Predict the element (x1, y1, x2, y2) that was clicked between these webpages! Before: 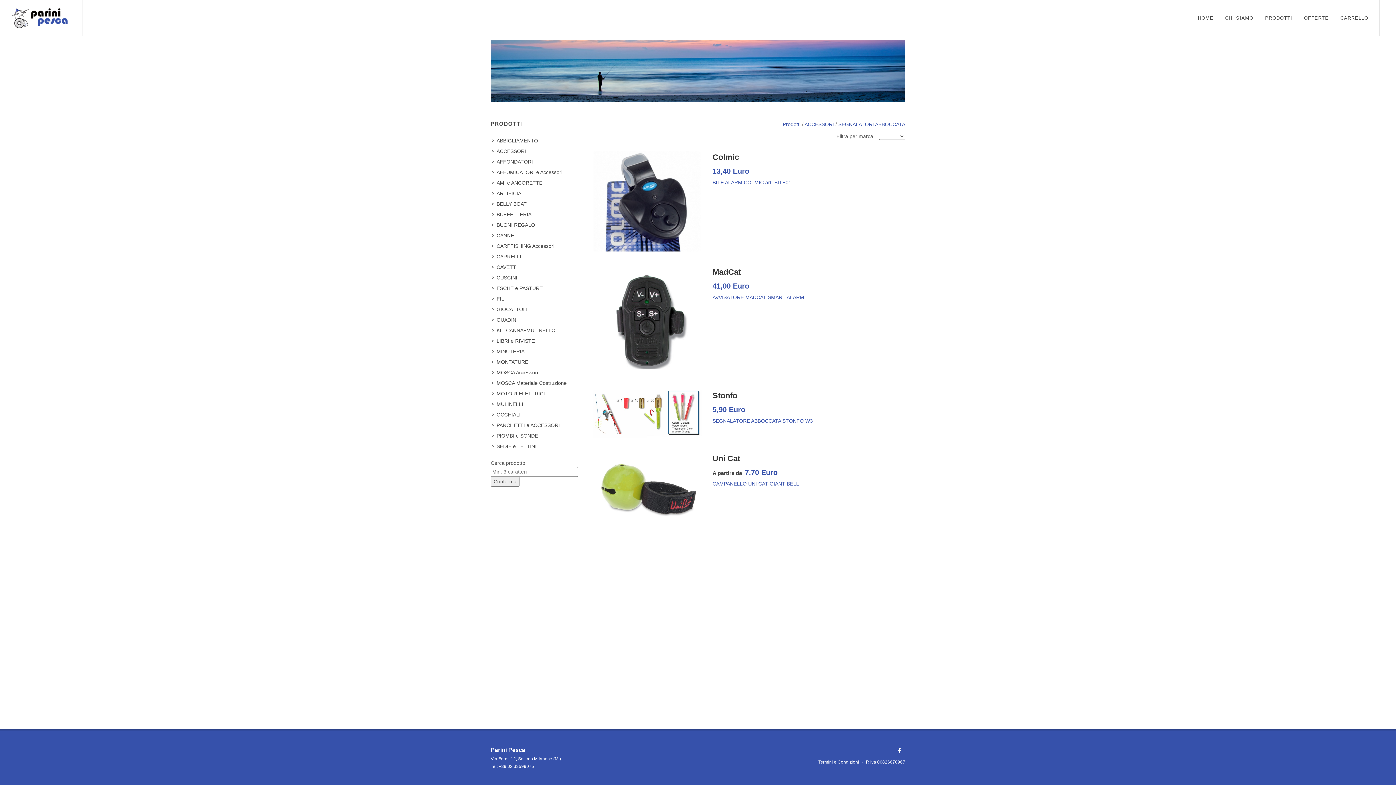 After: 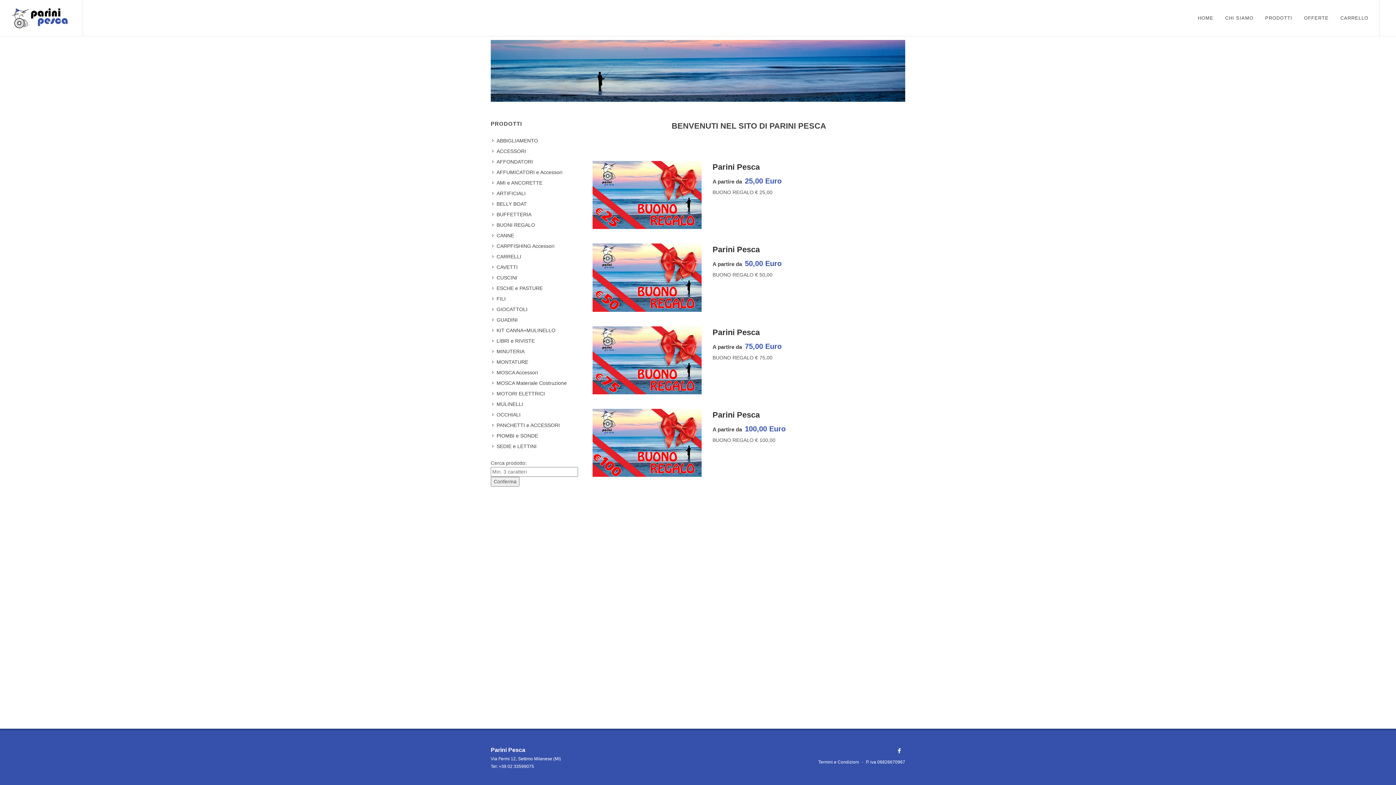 Action: bbox: (10, 0, 71, 36)